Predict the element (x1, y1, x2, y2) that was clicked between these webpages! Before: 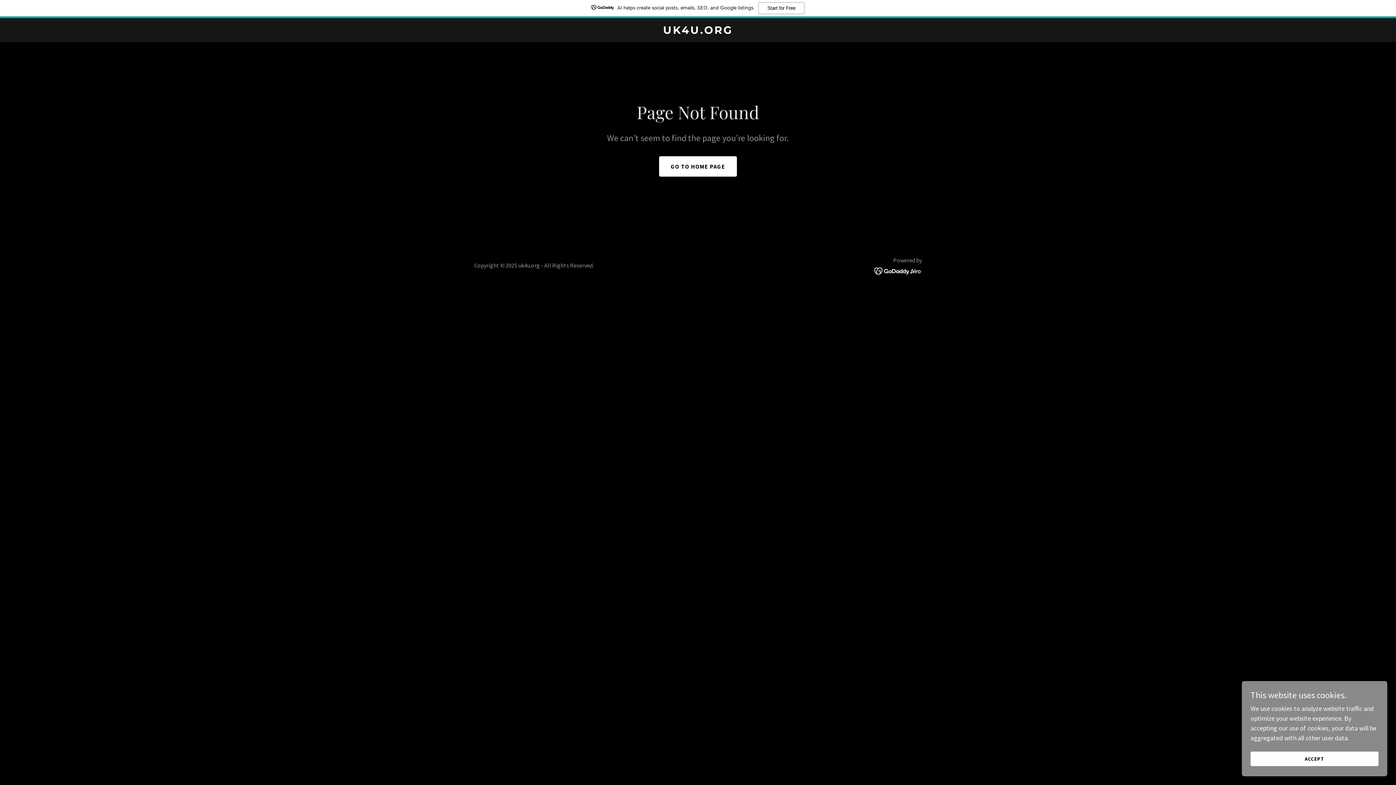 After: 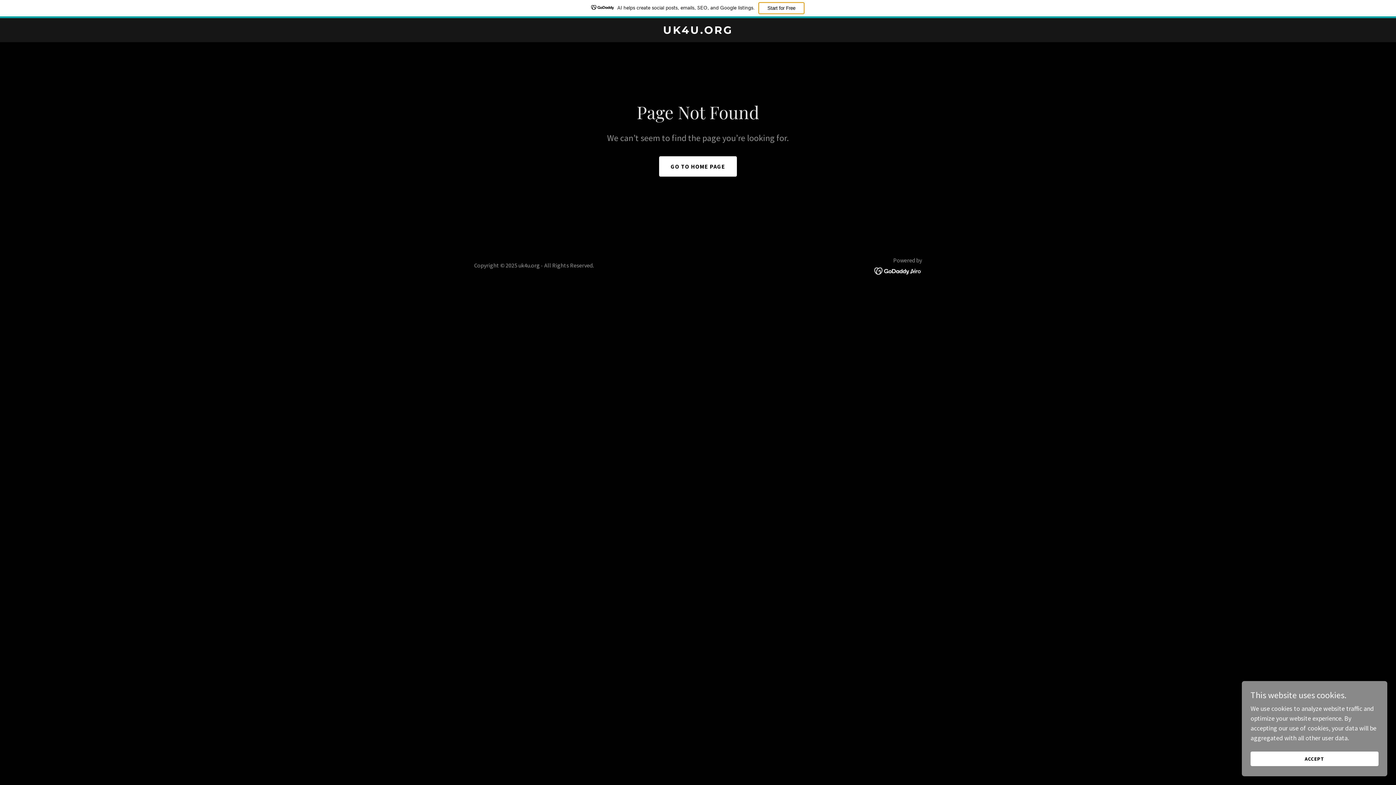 Action: bbox: (758, 2, 804, 14) label: Start for Free